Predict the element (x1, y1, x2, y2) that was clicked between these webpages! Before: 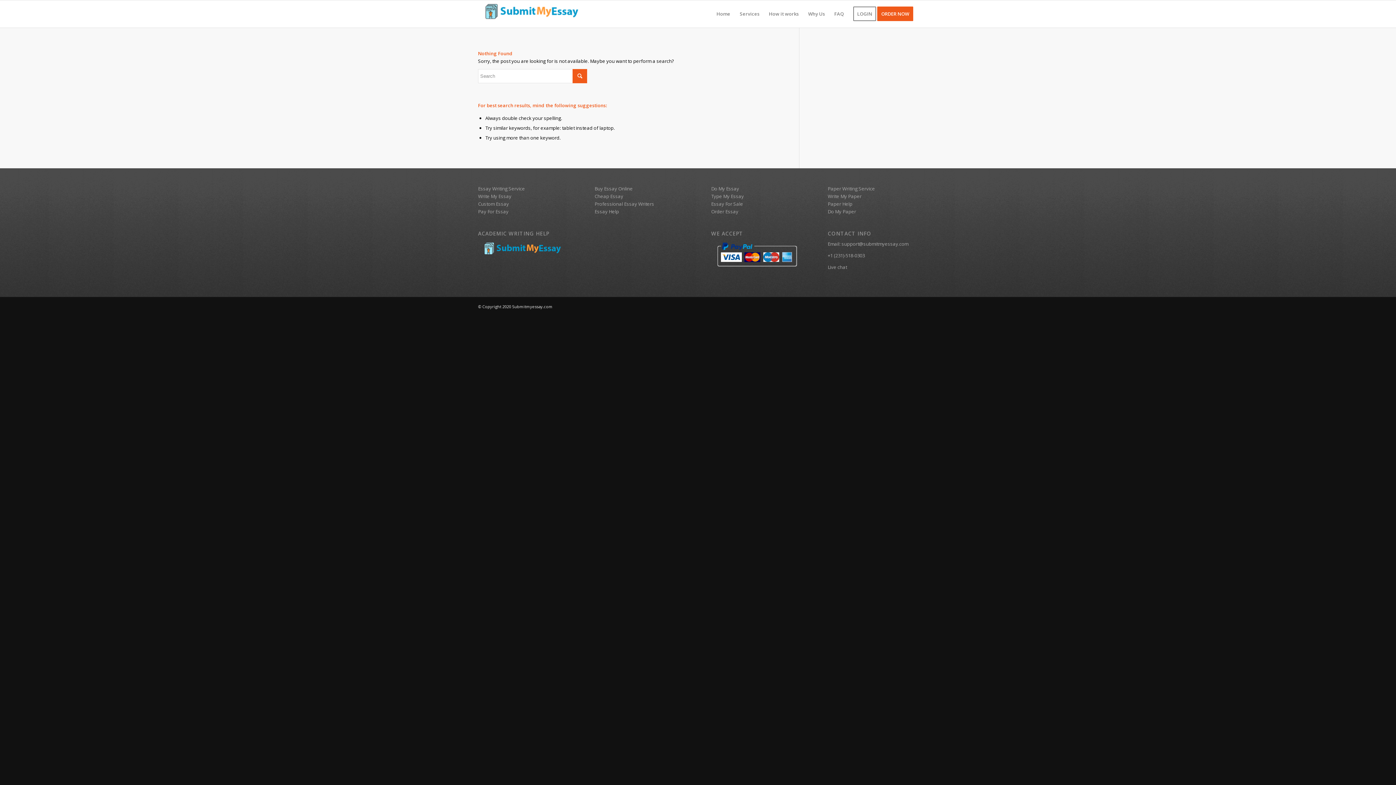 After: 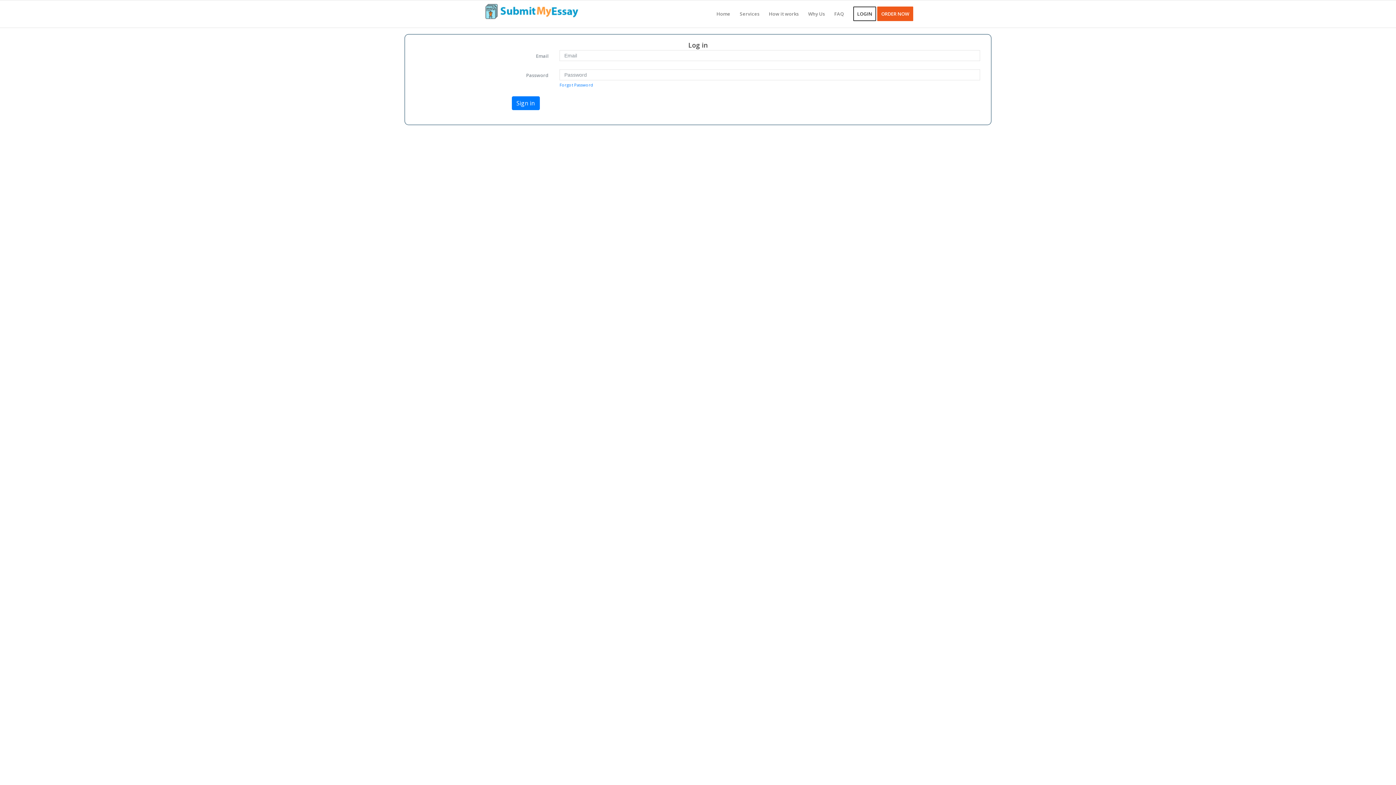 Action: label: LOGIN bbox: (848, 0, 881, 27)